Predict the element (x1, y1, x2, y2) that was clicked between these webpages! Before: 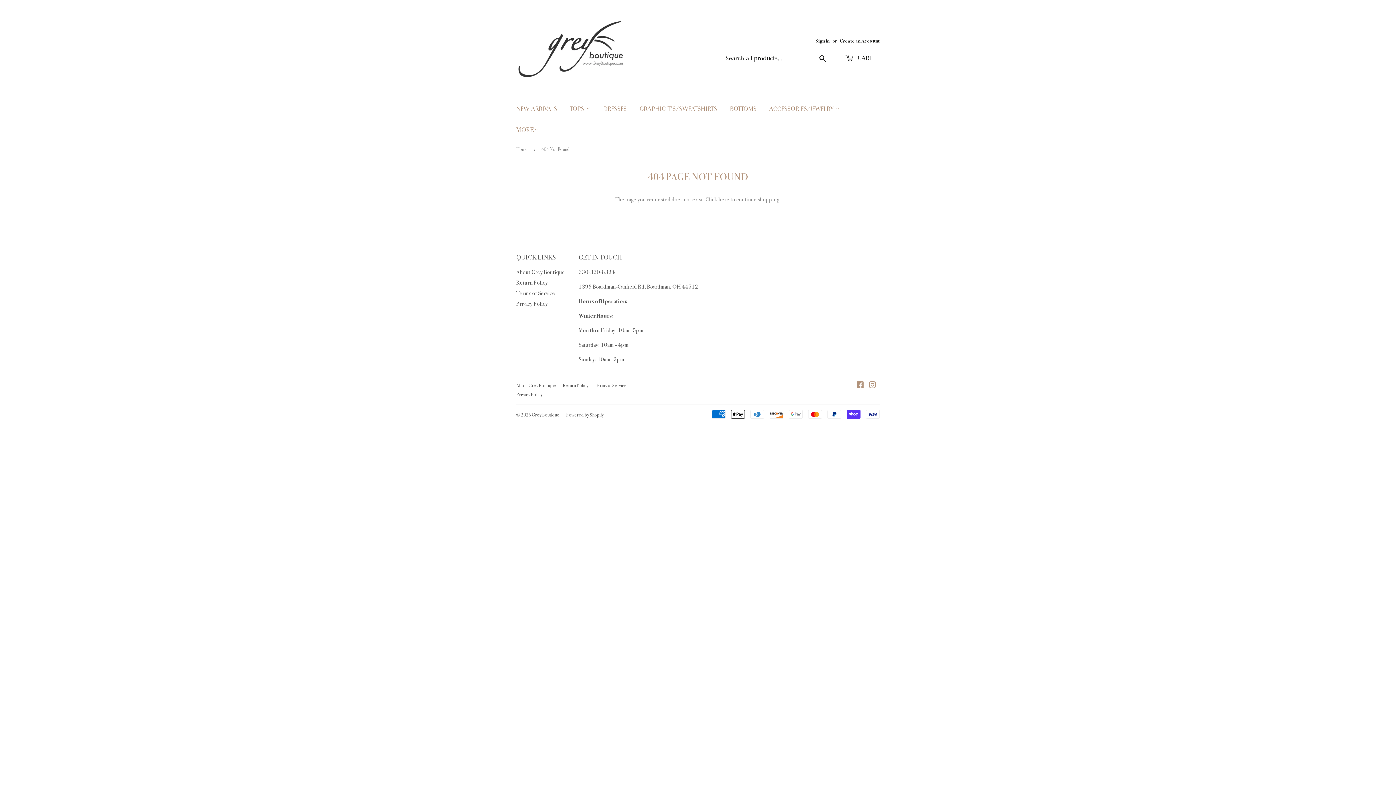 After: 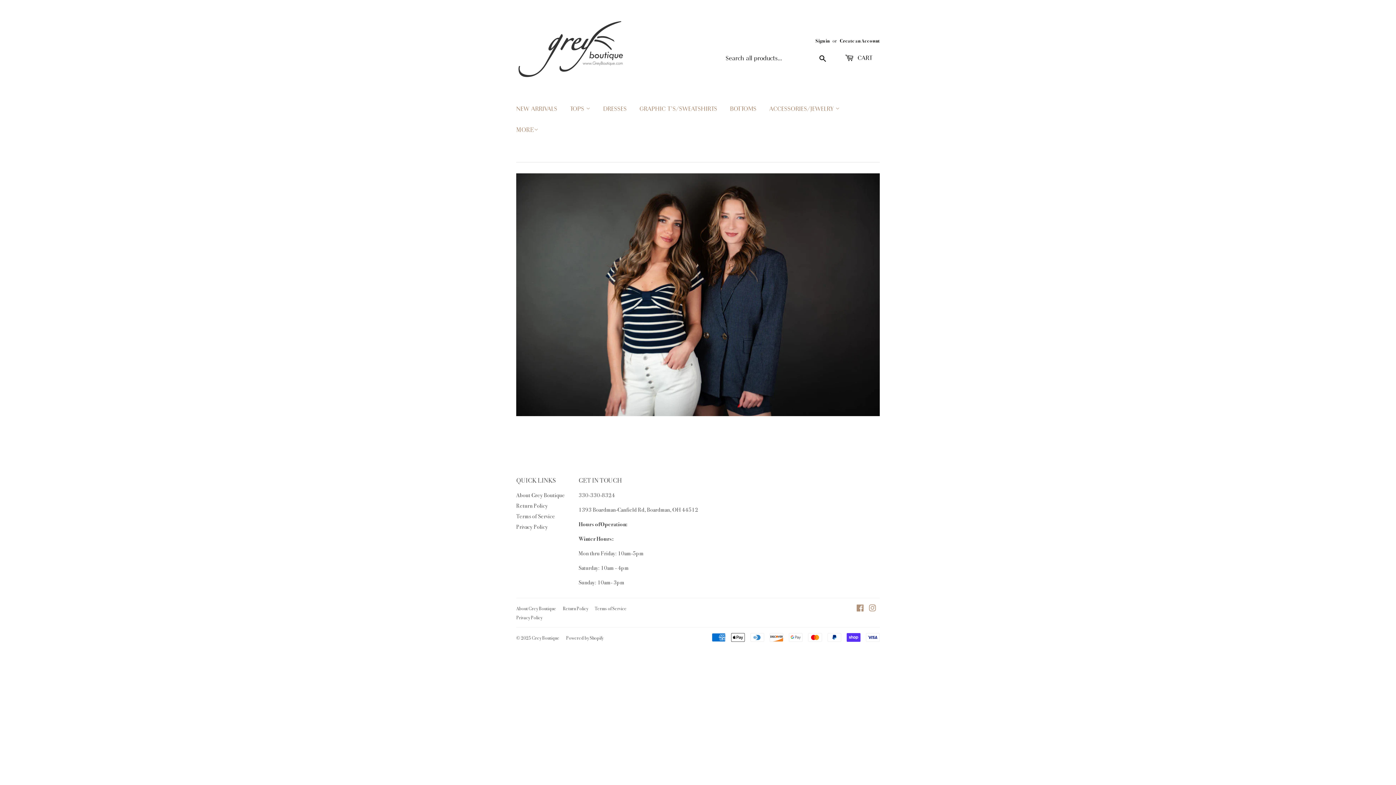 Action: label: Grey Boutique bbox: (532, 412, 559, 417)